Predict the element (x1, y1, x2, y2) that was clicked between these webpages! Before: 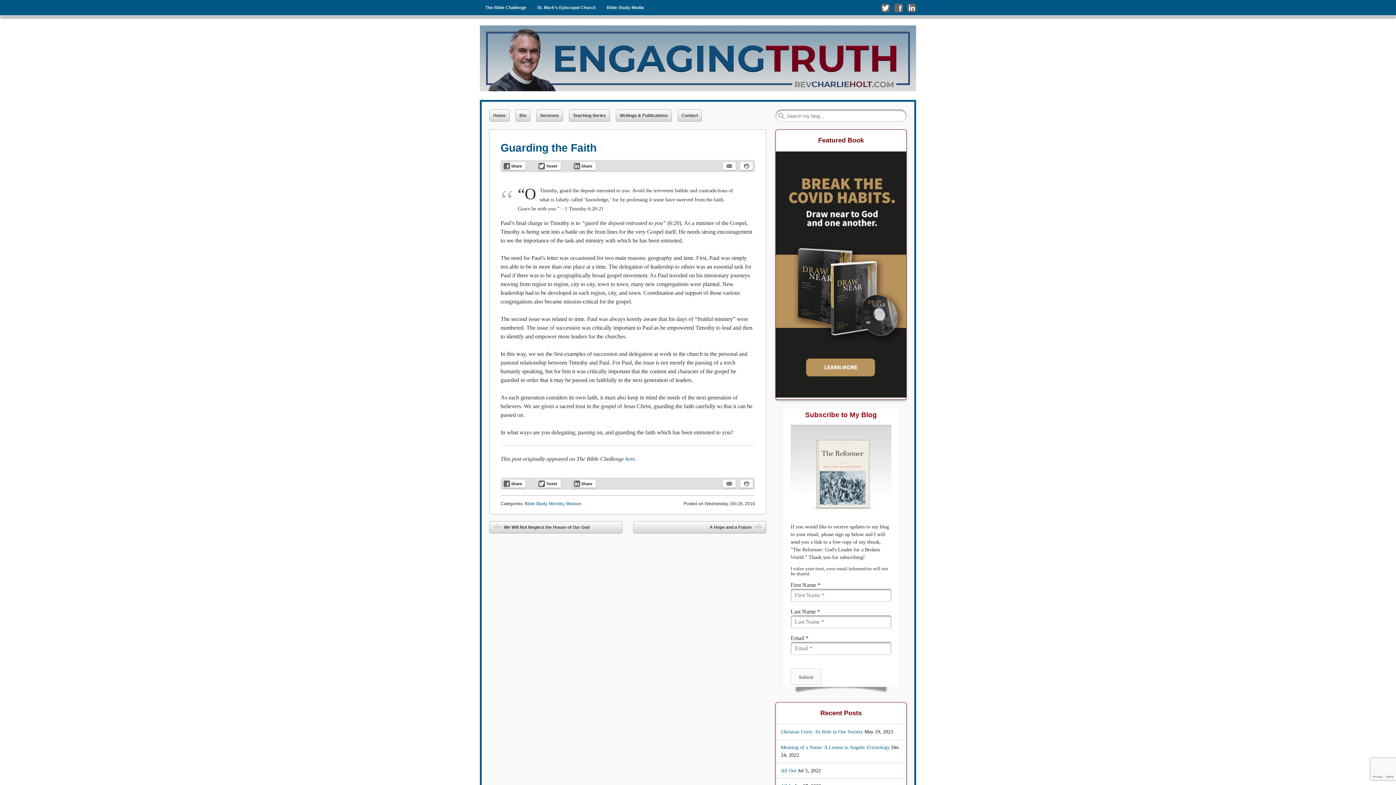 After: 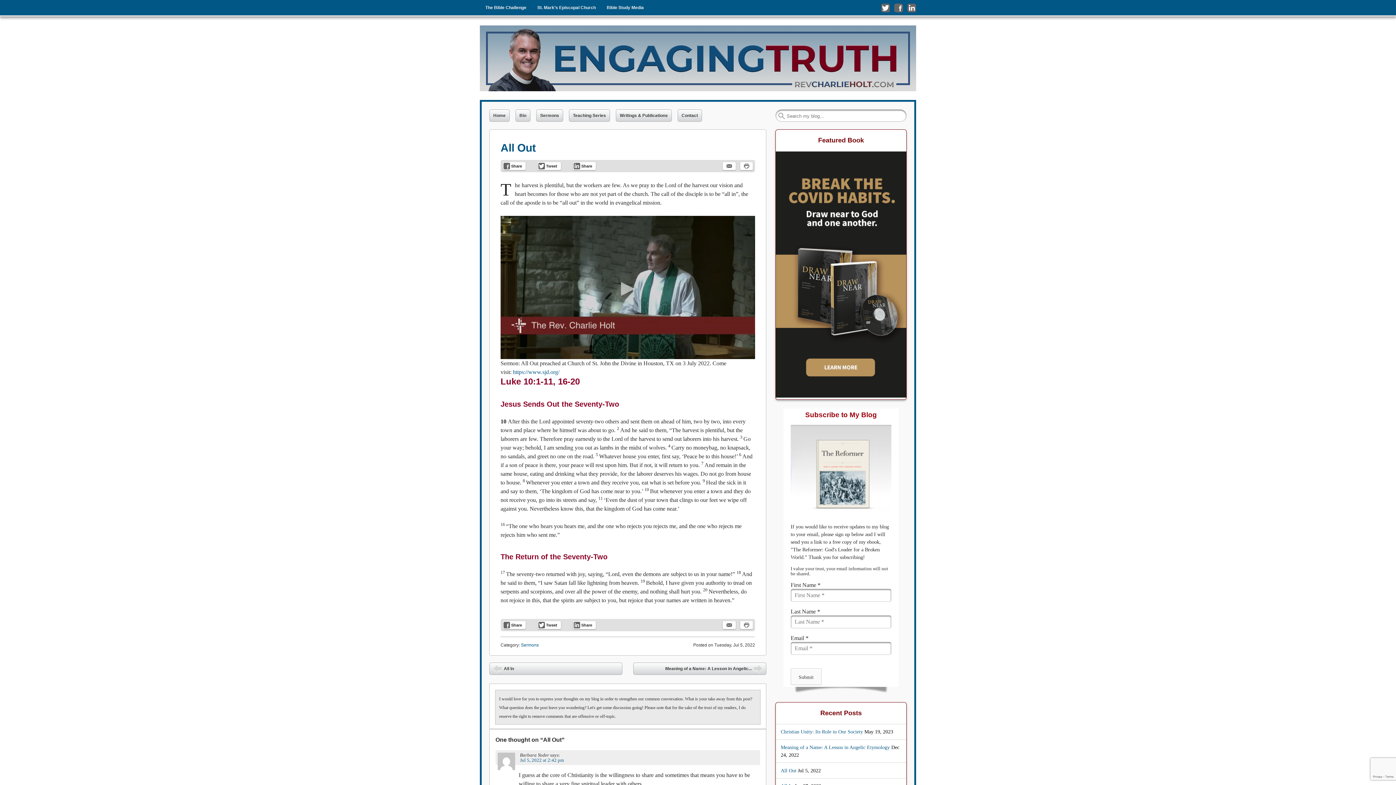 Action: bbox: (781, 768, 796, 773) label: All Out